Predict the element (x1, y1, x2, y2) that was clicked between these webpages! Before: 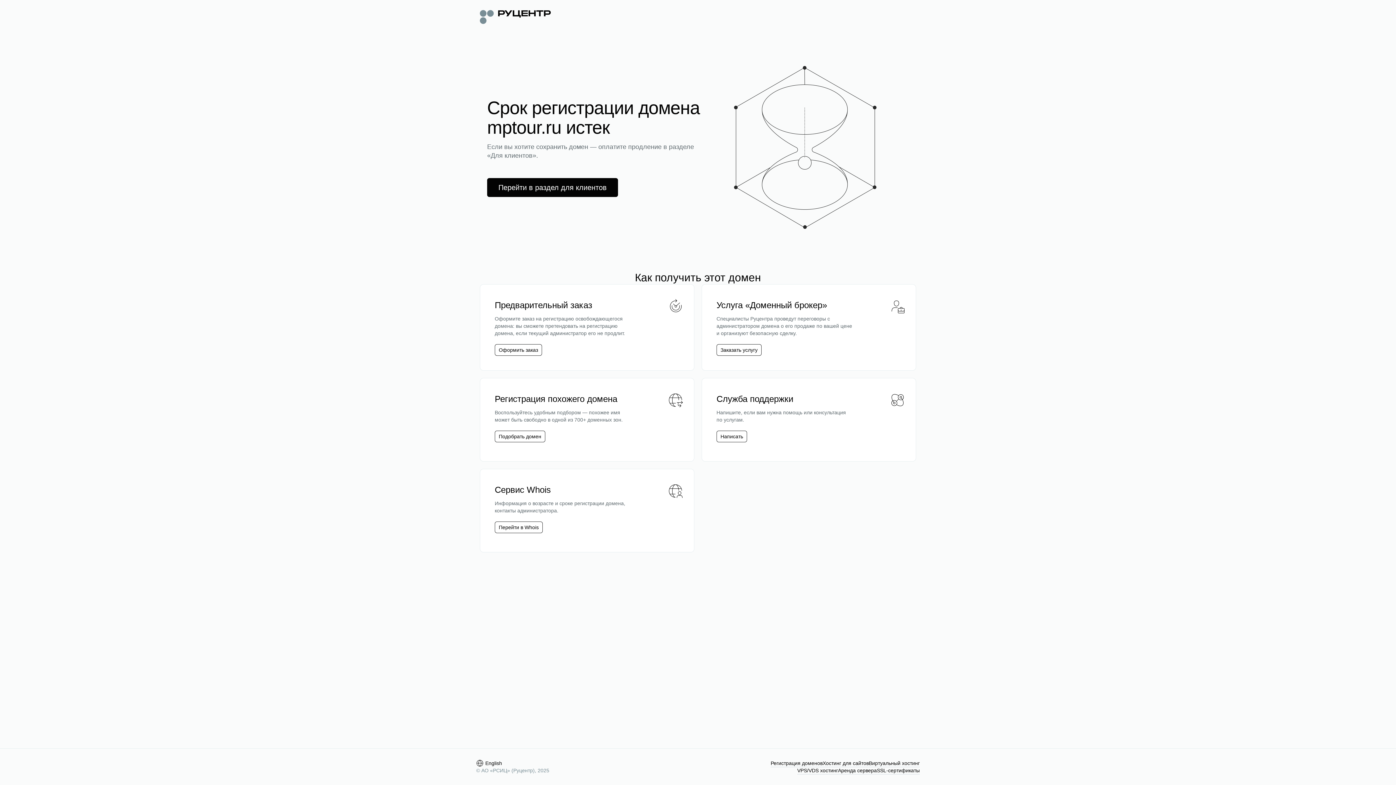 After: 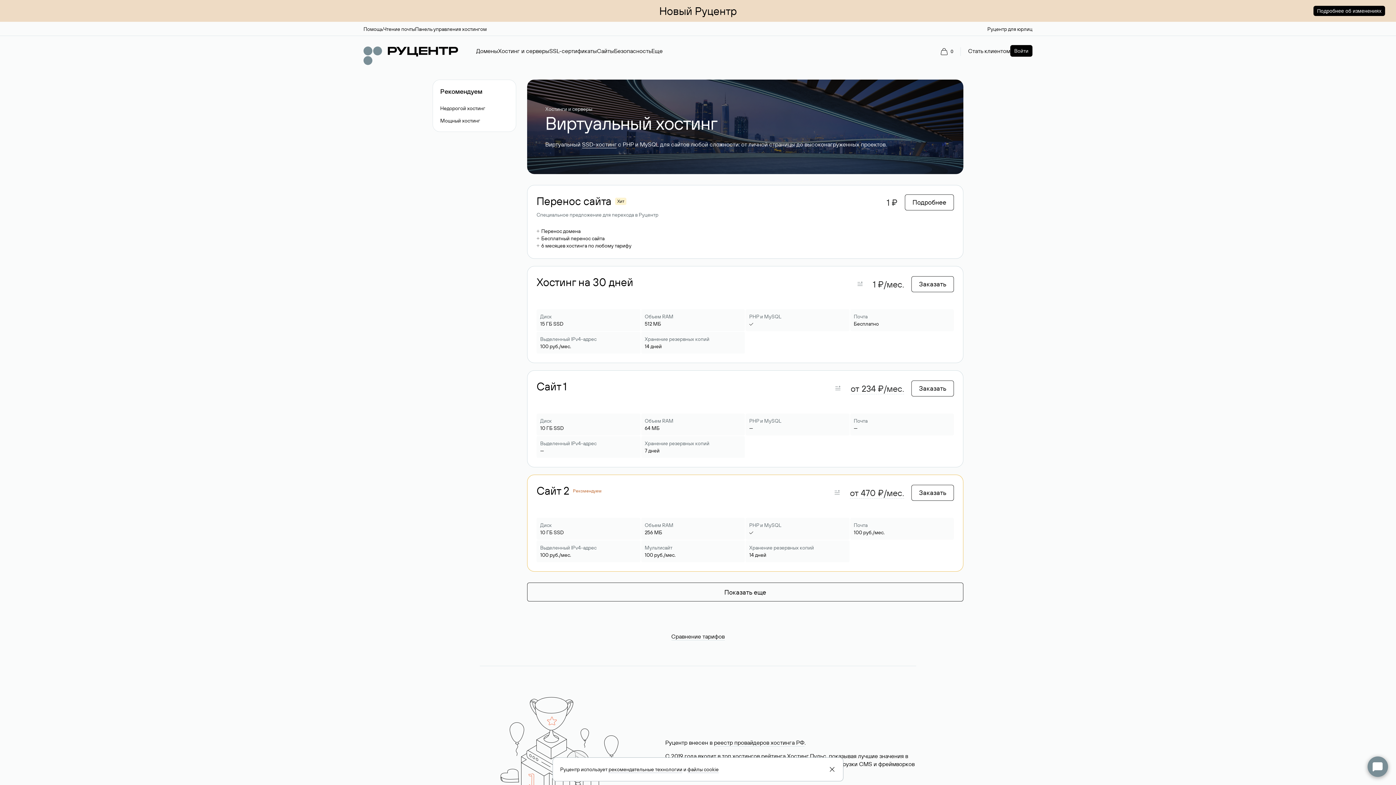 Action: label: Виртуальный хостинг bbox: (869, 760, 920, 767)